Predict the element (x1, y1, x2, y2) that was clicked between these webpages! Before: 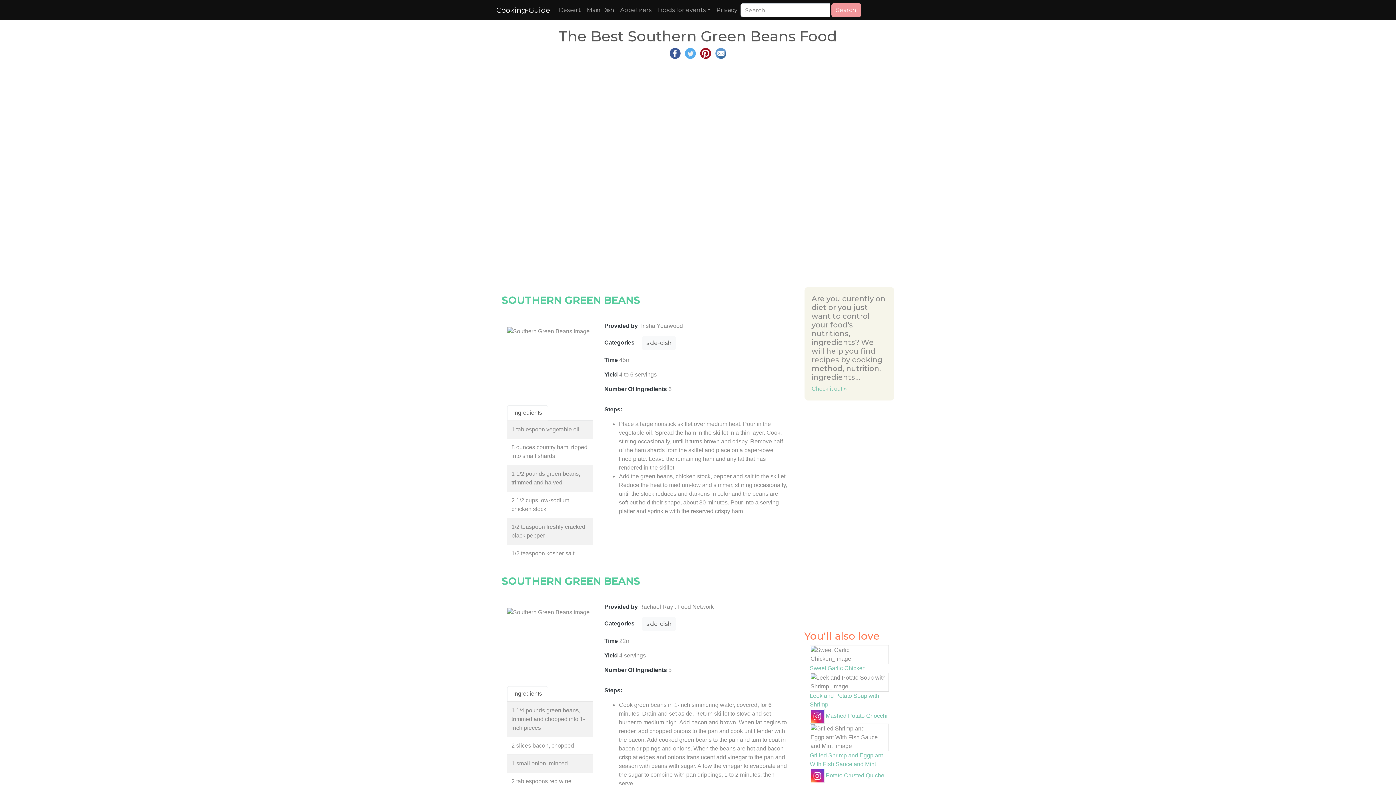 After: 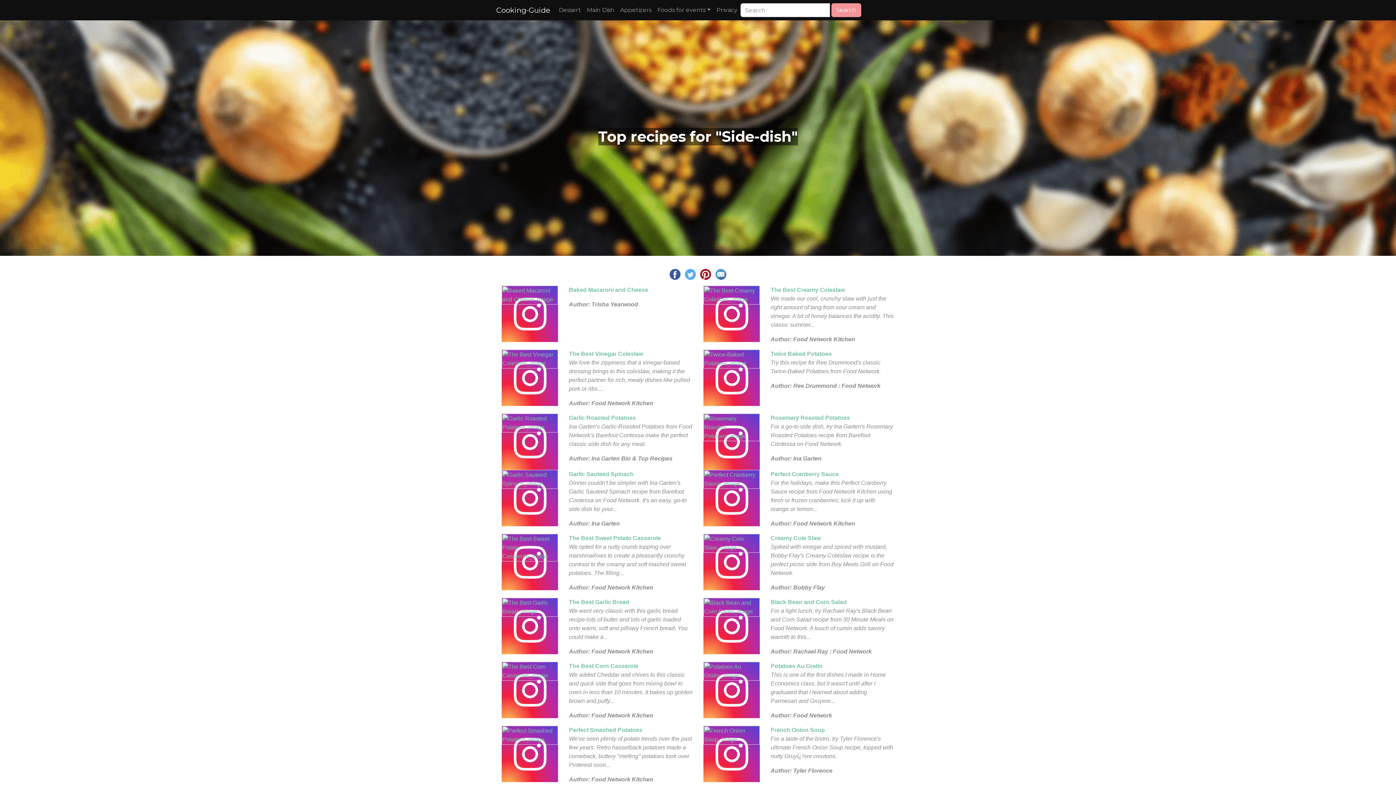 Action: bbox: (641, 336, 676, 350) label: side-dish